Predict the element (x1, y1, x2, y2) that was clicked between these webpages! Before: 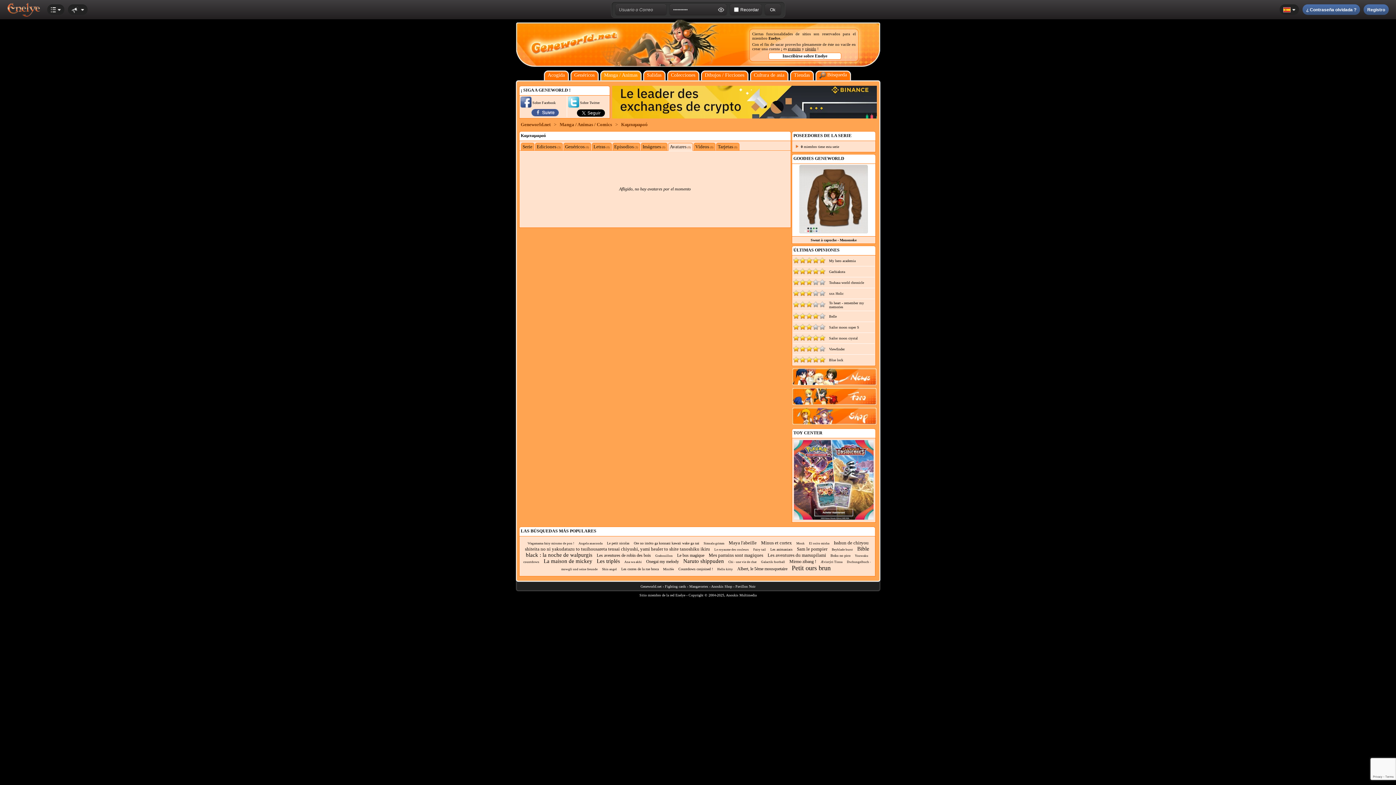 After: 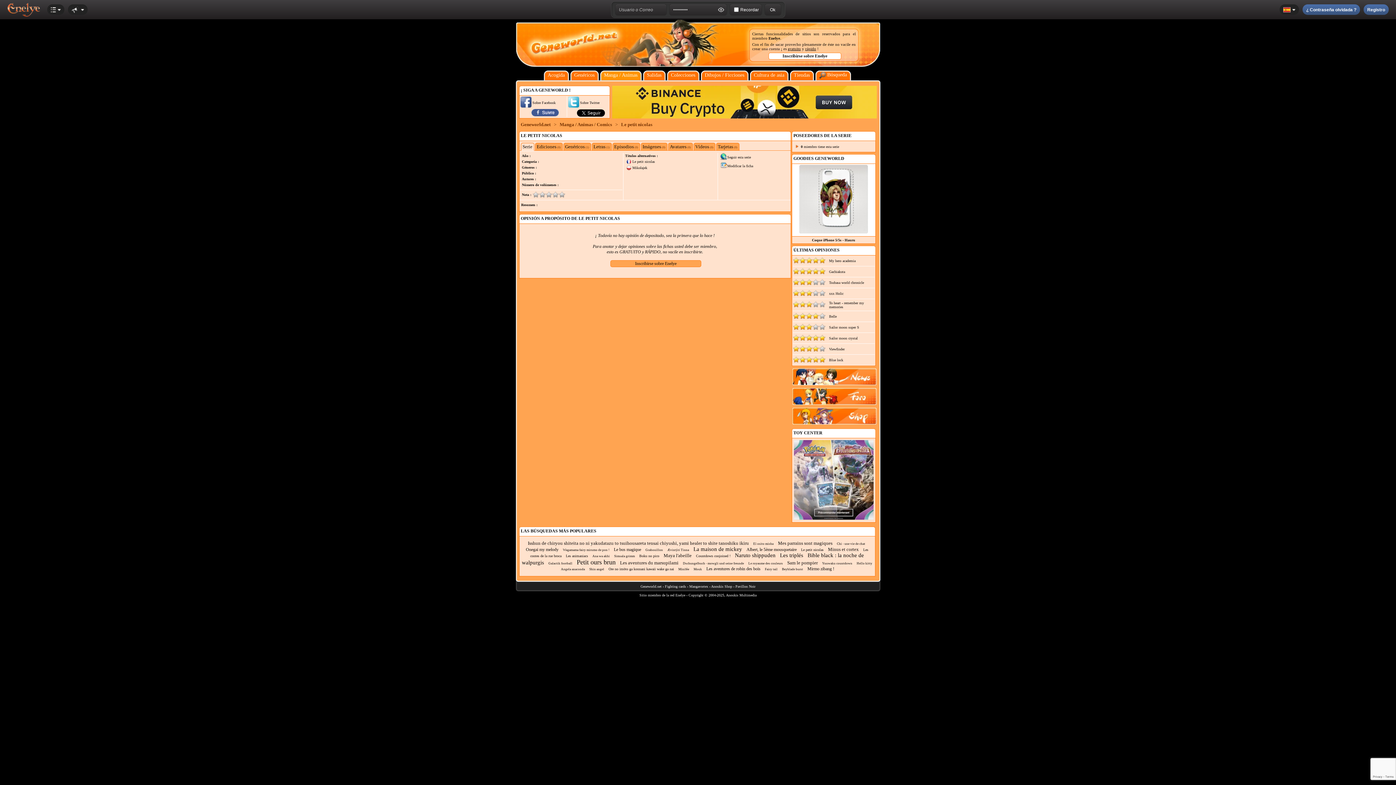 Action: bbox: (607, 541, 629, 545) label: Le petit nicolas